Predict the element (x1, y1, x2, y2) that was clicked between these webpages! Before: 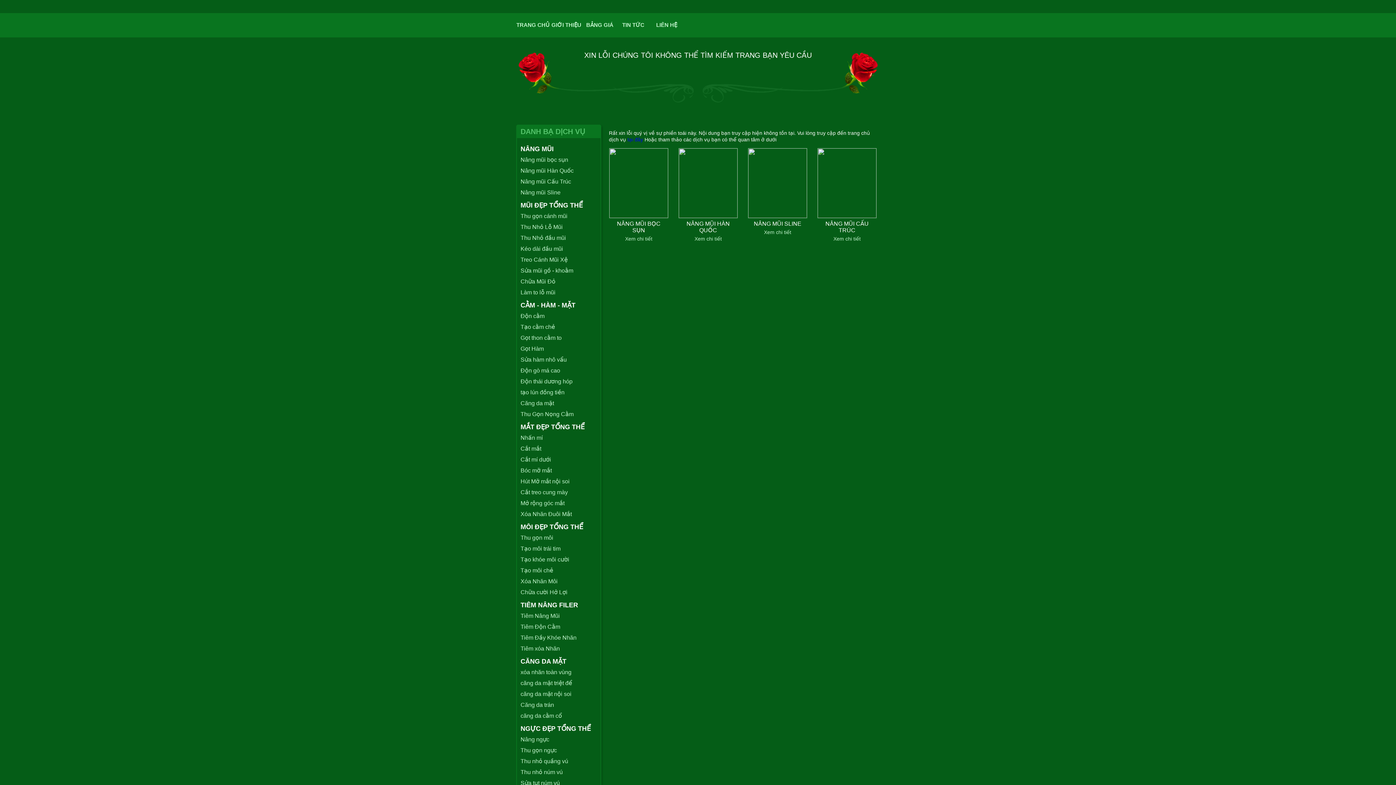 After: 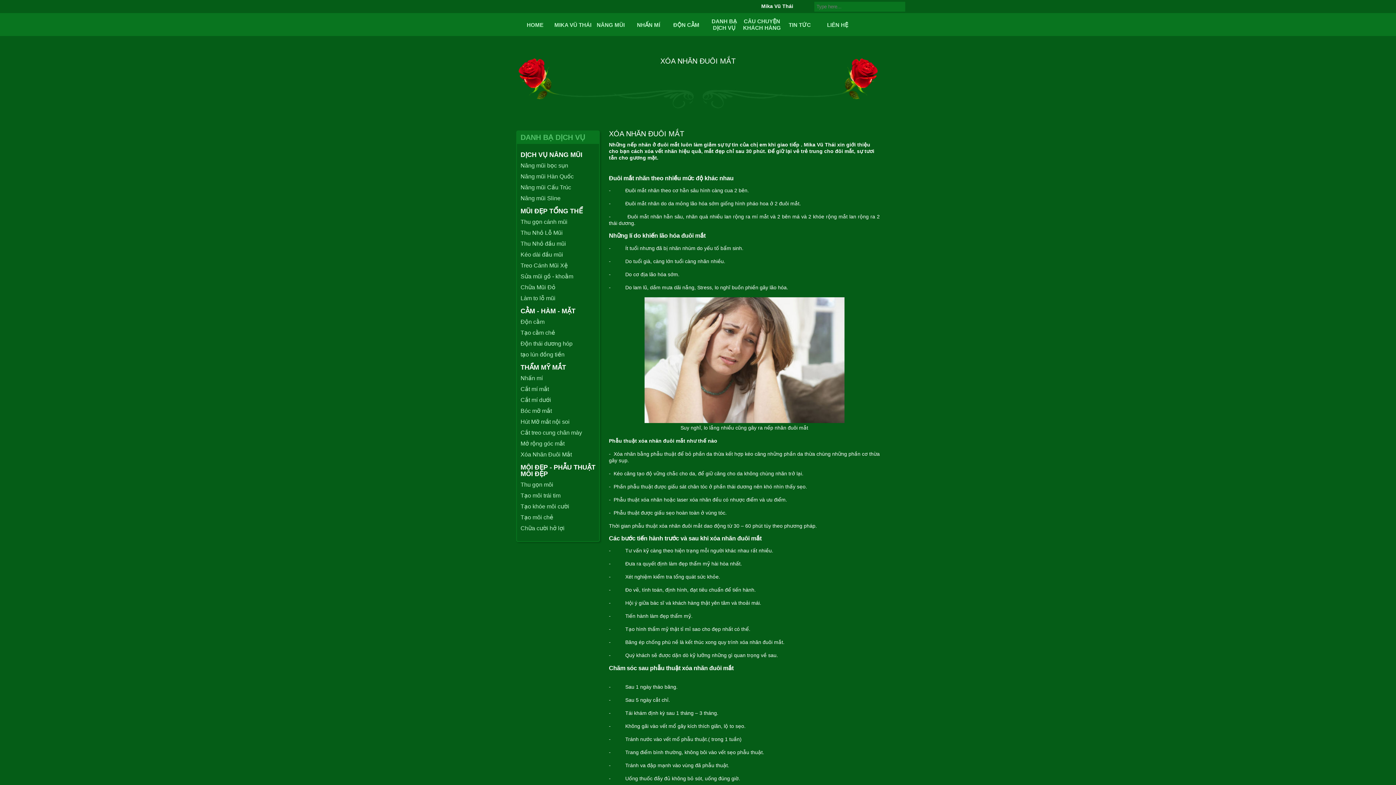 Action: bbox: (520, 511, 597, 517) label: Xóa Nhăn Đuôi Mắt